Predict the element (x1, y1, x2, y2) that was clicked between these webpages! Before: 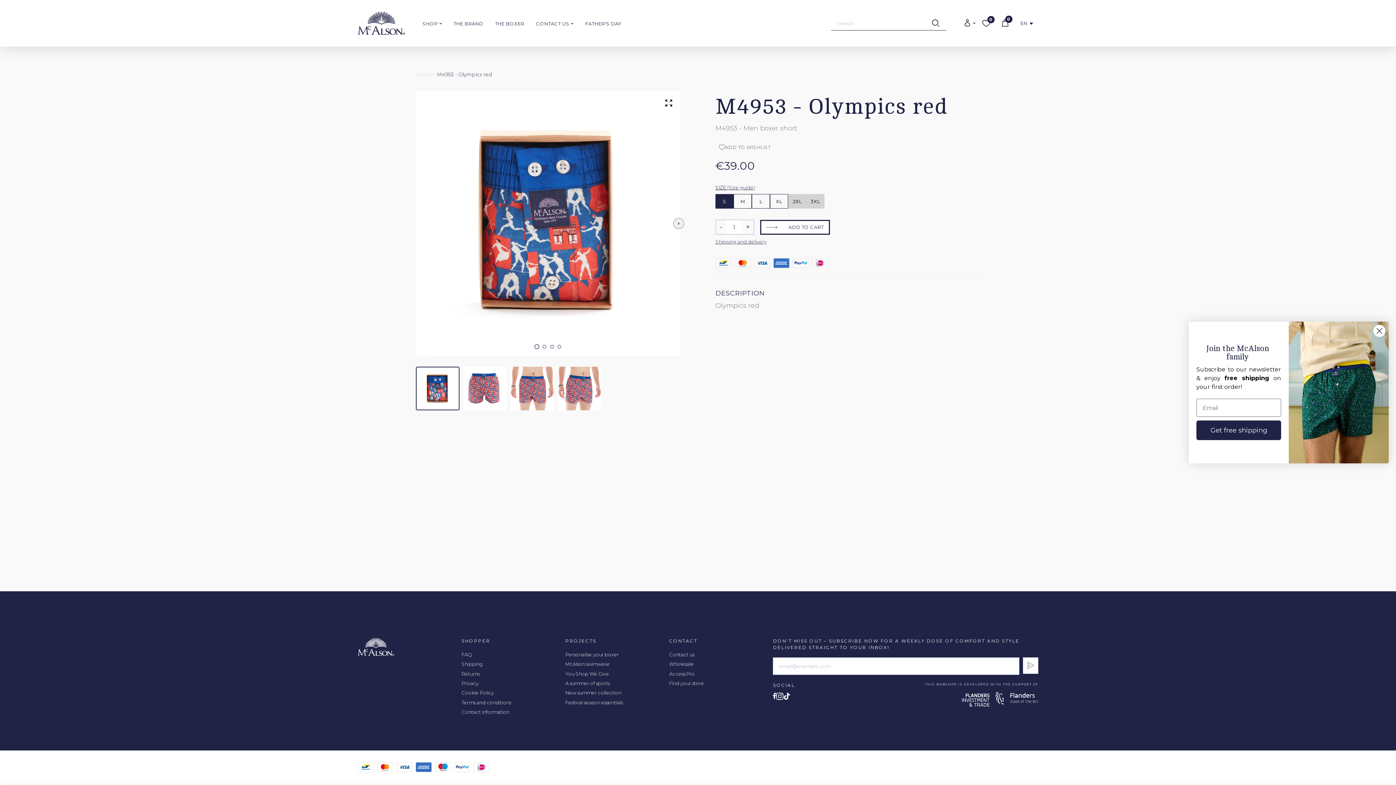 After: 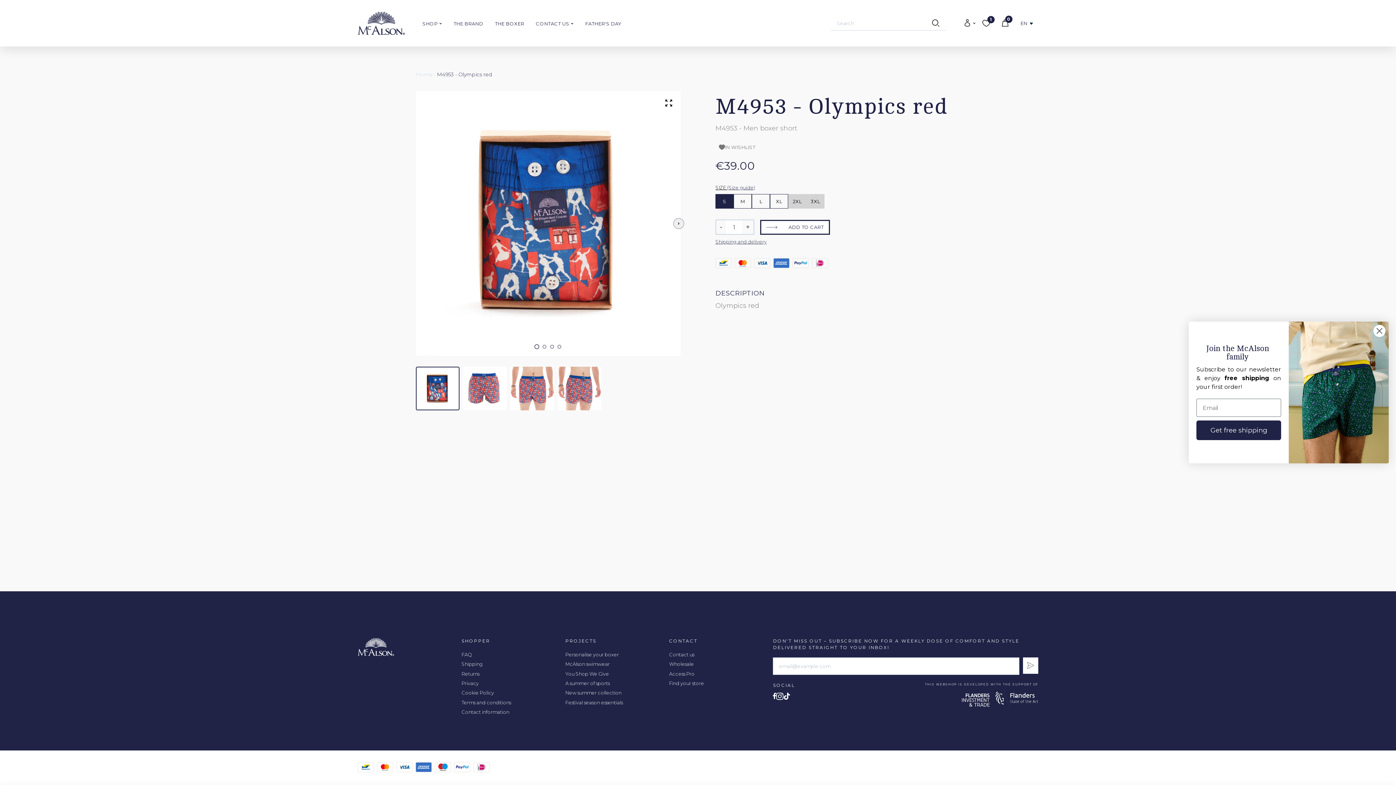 Action: label: Add to Wishlist bbox: (715, 139, 980, 155)